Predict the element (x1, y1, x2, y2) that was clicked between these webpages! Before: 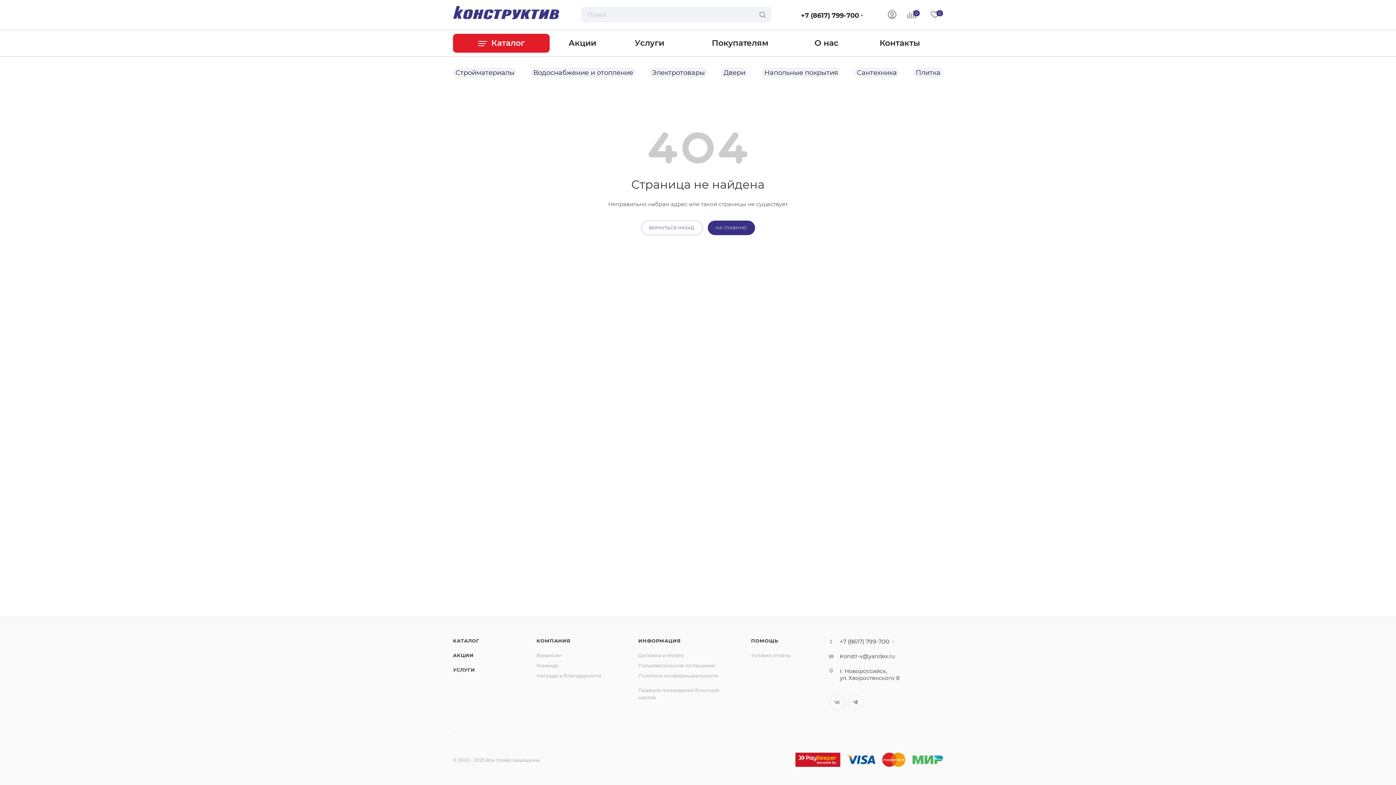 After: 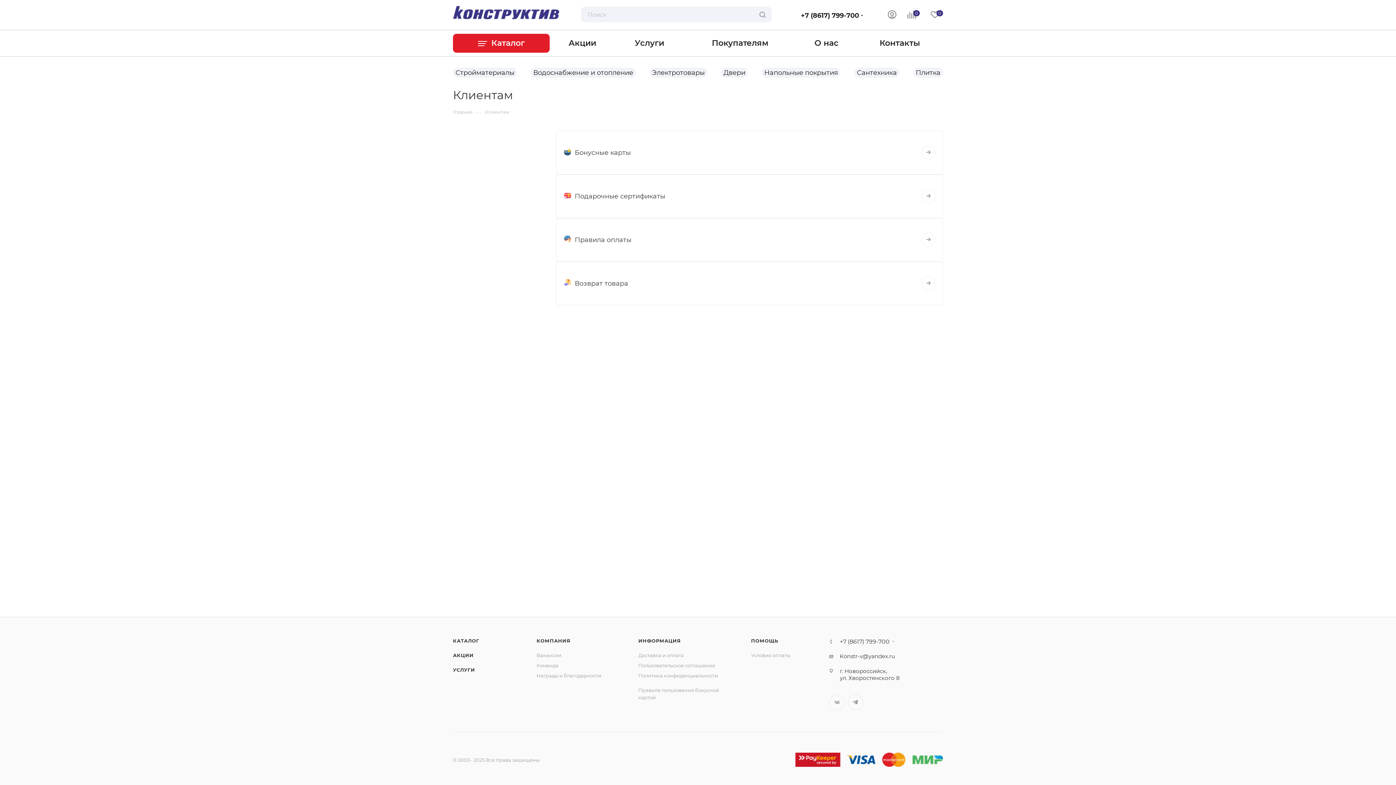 Action: label: Покупателям bbox: (684, 33, 796, 52)